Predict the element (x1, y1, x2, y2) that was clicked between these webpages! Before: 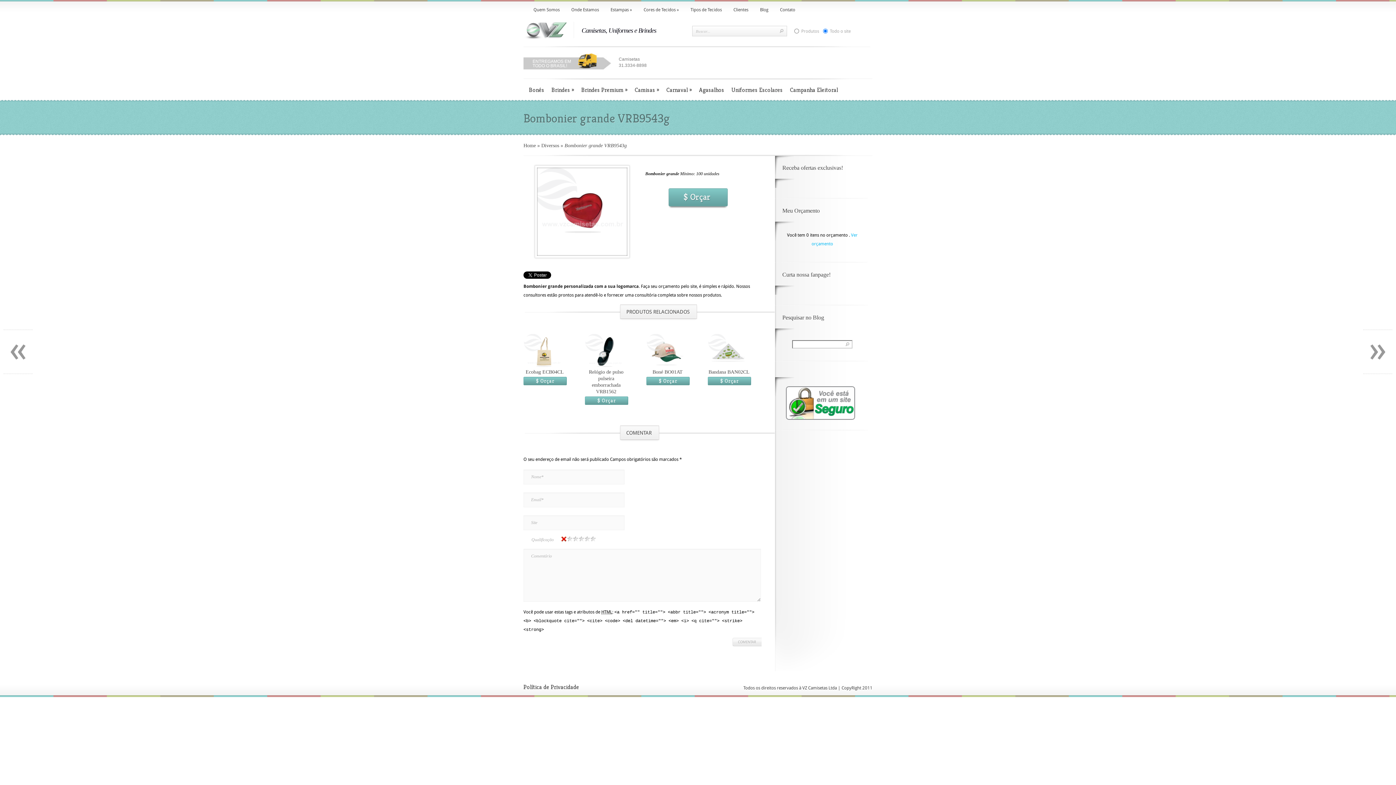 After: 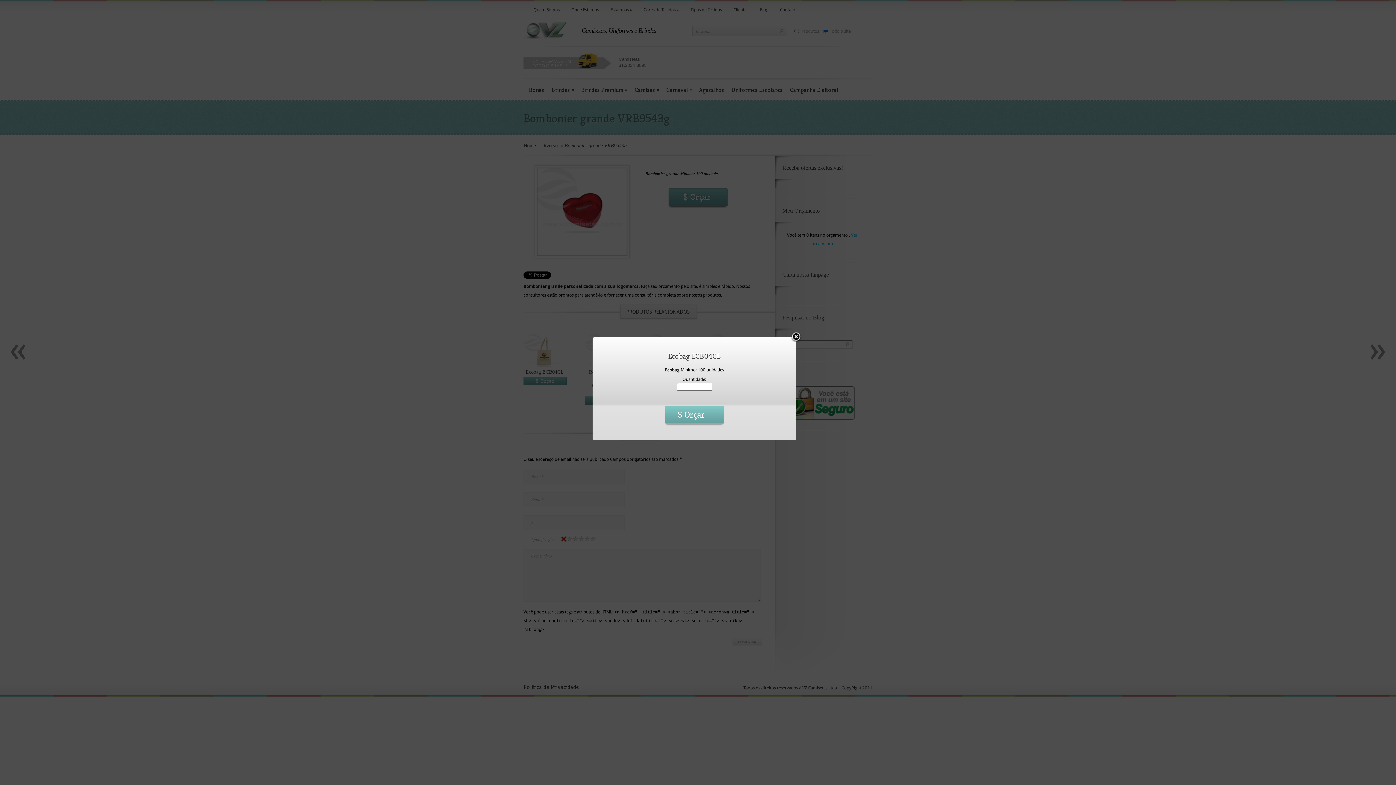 Action: label: $ Orçar bbox: (523, 377, 567, 385)